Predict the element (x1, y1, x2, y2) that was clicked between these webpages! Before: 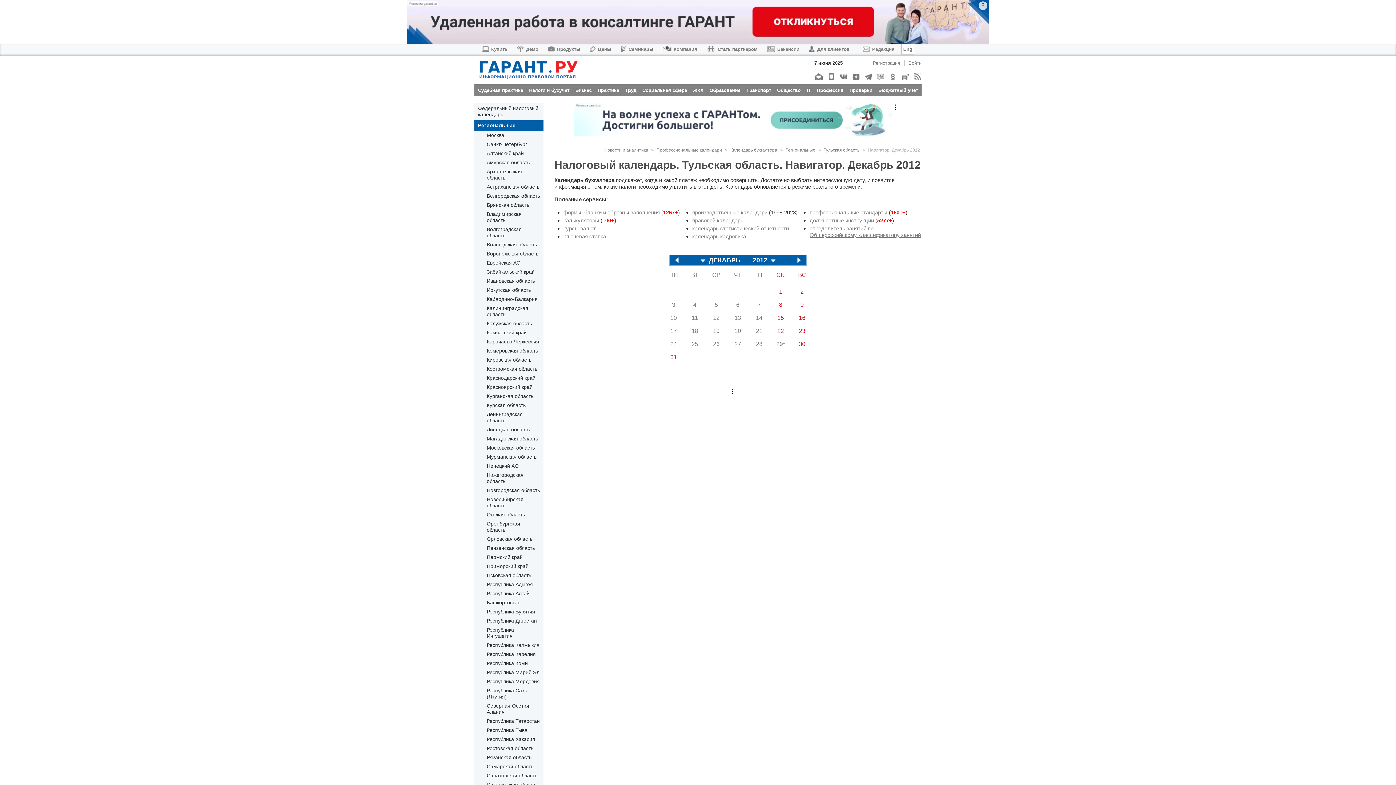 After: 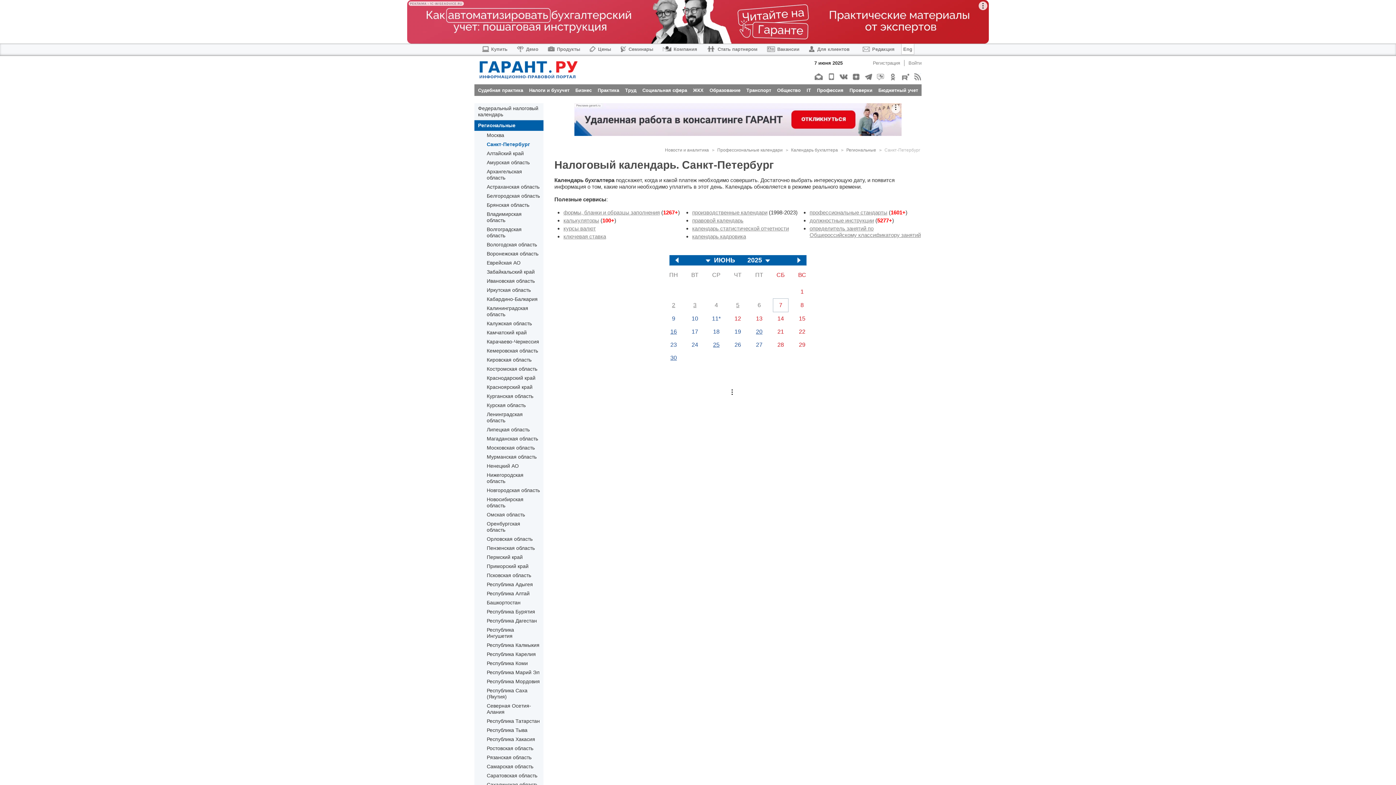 Action: bbox: (486, 141, 527, 147) label: Санкт-Петербург